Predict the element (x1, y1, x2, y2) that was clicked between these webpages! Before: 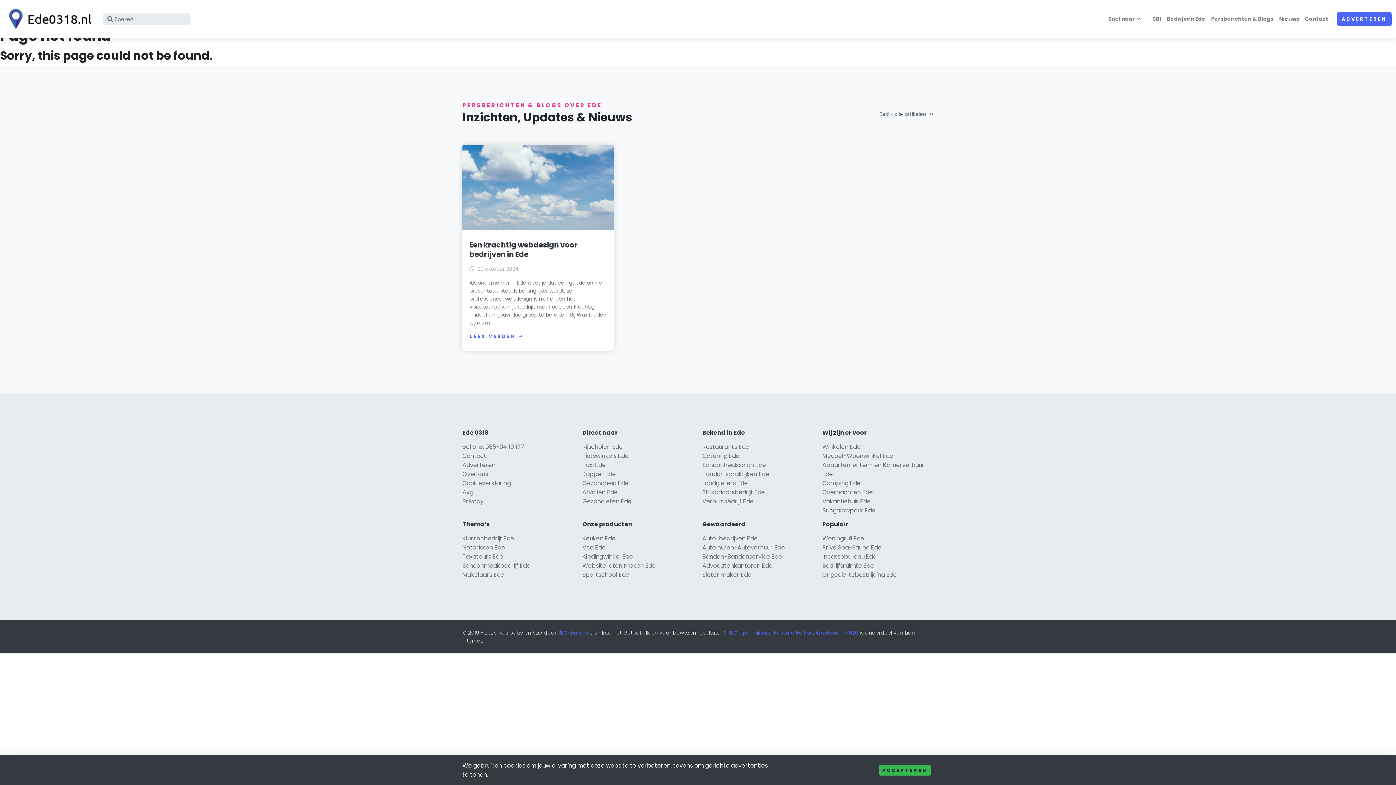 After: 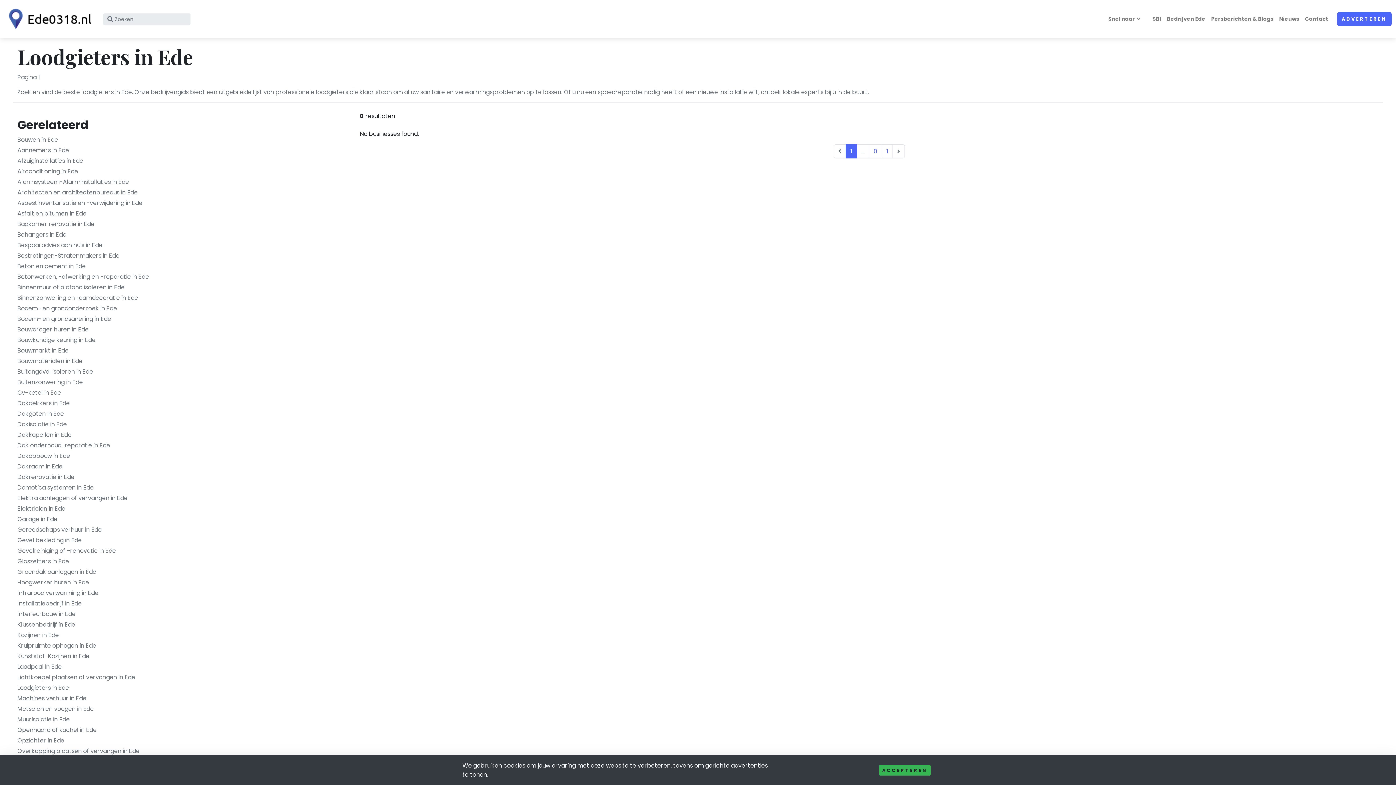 Action: bbox: (702, 479, 748, 487) label: Loodgieters Ede